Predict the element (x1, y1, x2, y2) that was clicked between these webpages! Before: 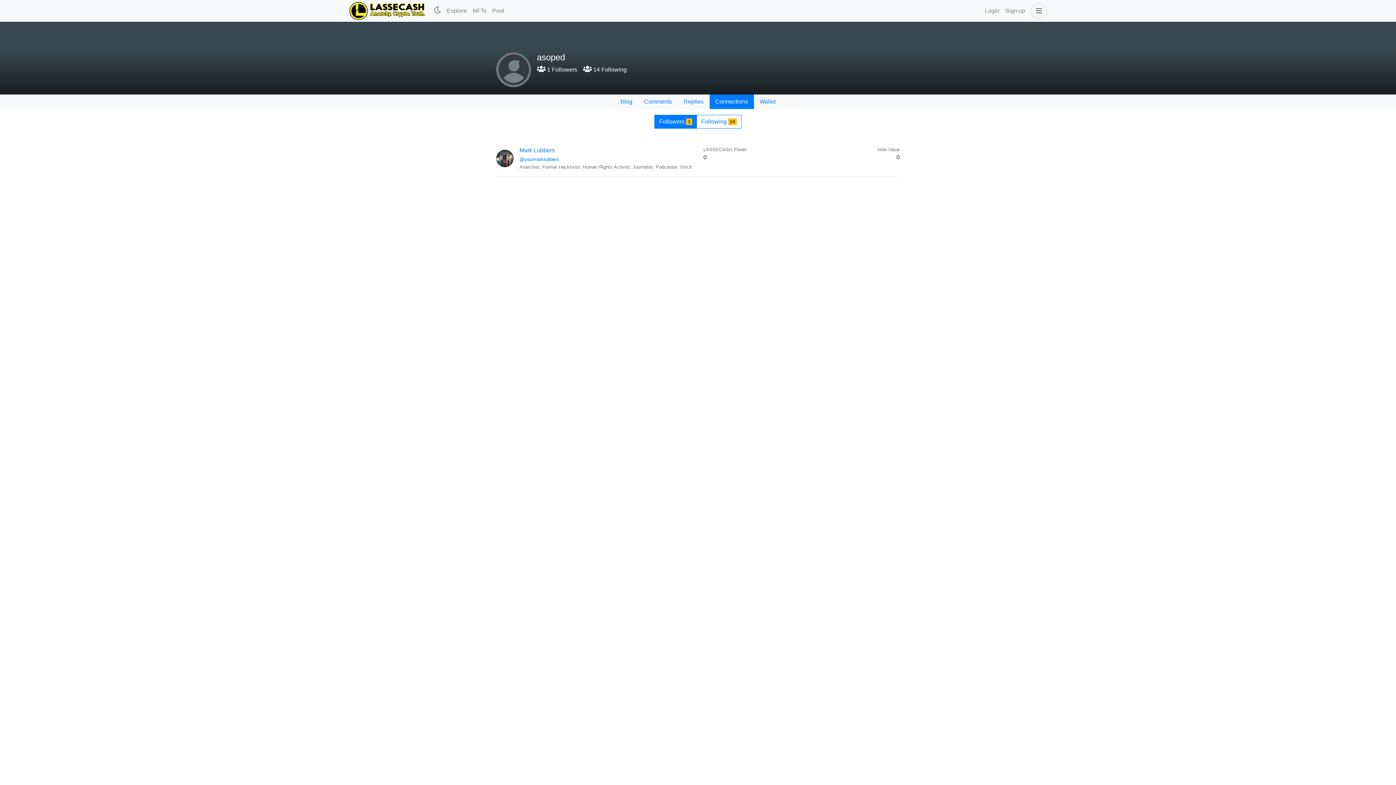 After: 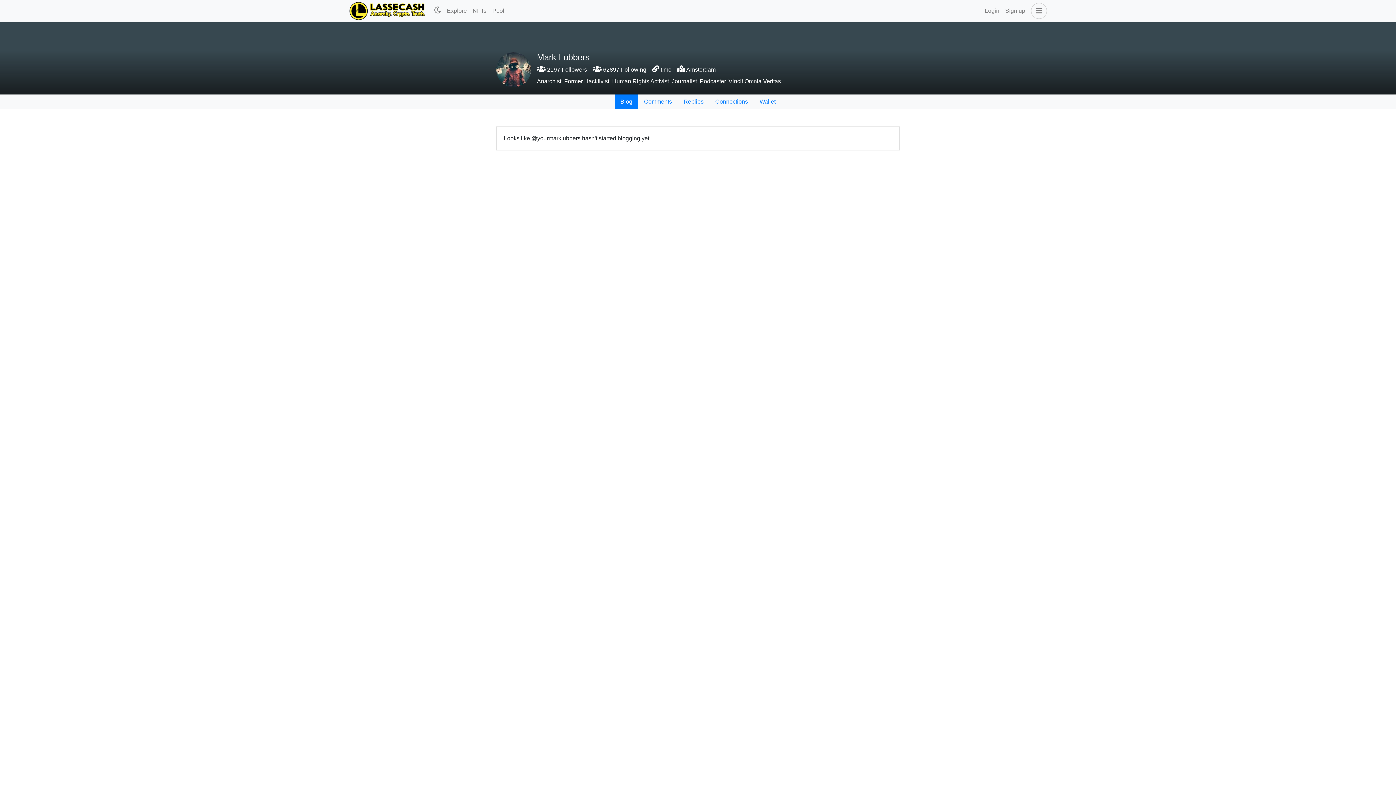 Action: label: @yourmarklubbers bbox: (519, 156, 559, 162)